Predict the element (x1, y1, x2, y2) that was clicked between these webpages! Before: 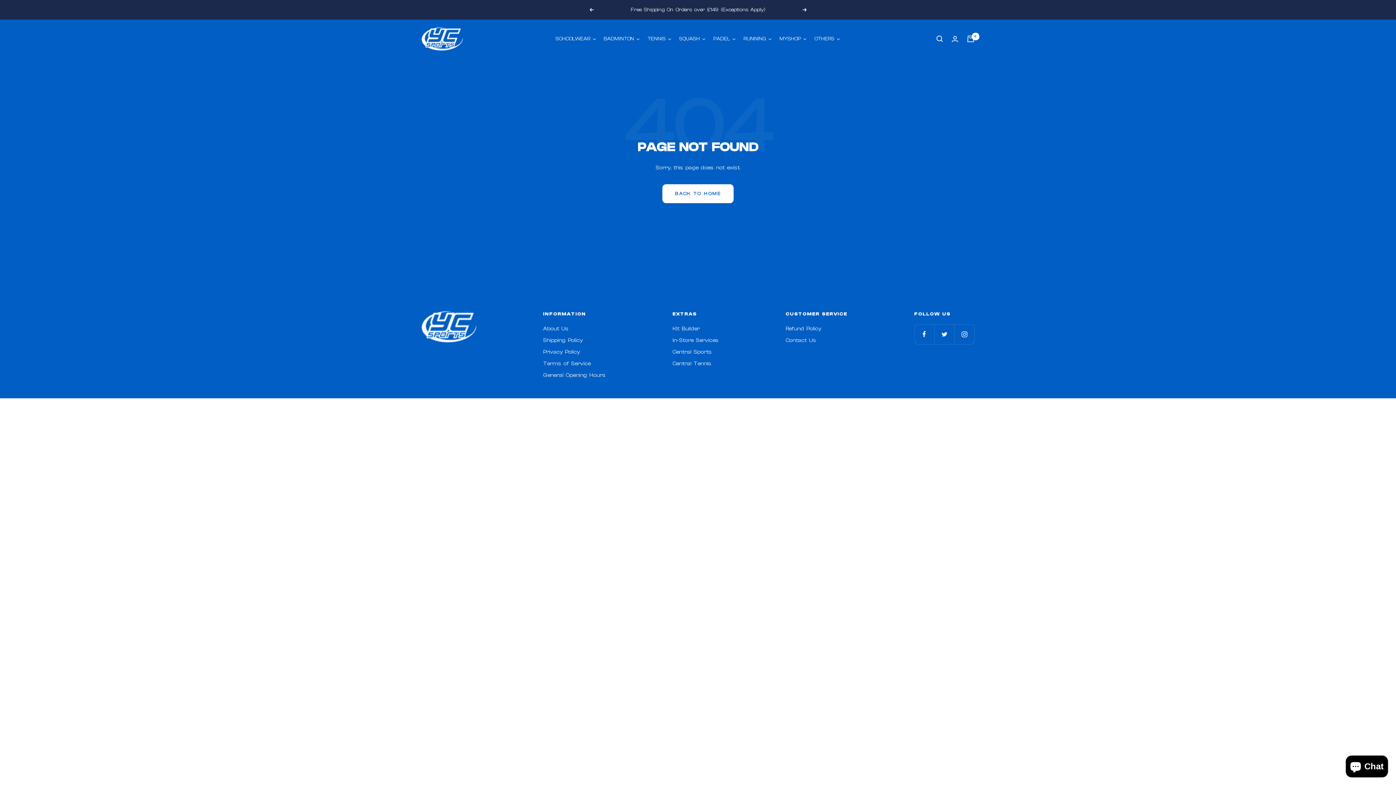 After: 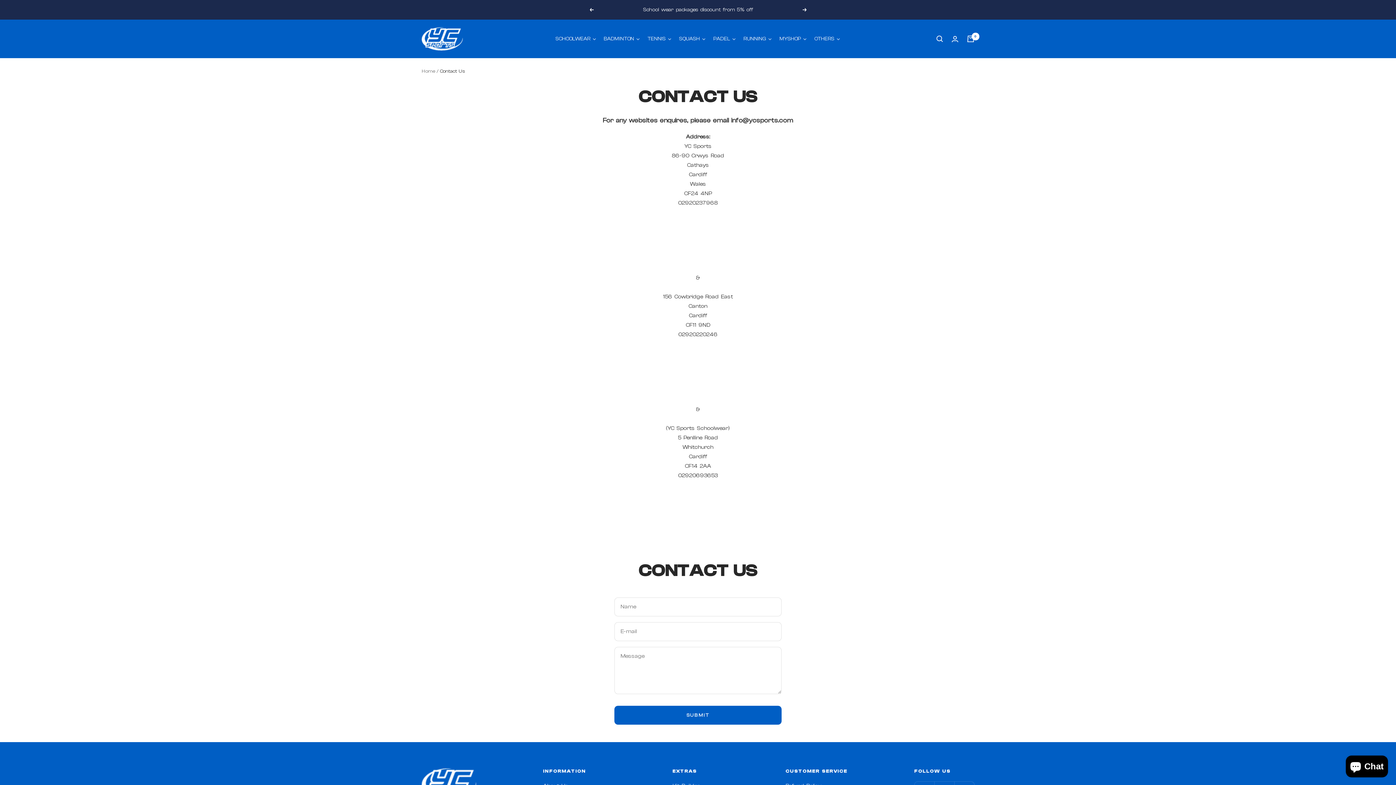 Action: bbox: (785, 336, 816, 345) label: Contact Us